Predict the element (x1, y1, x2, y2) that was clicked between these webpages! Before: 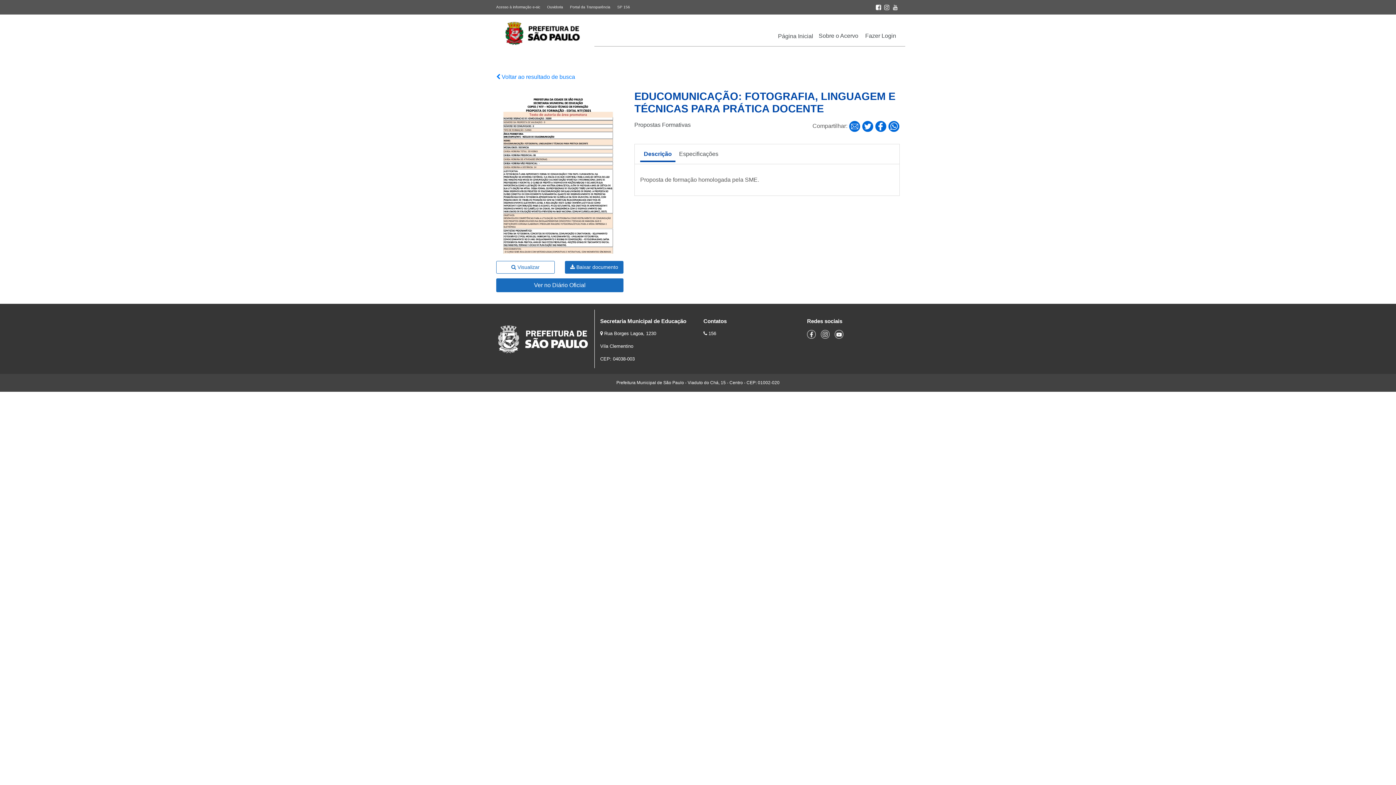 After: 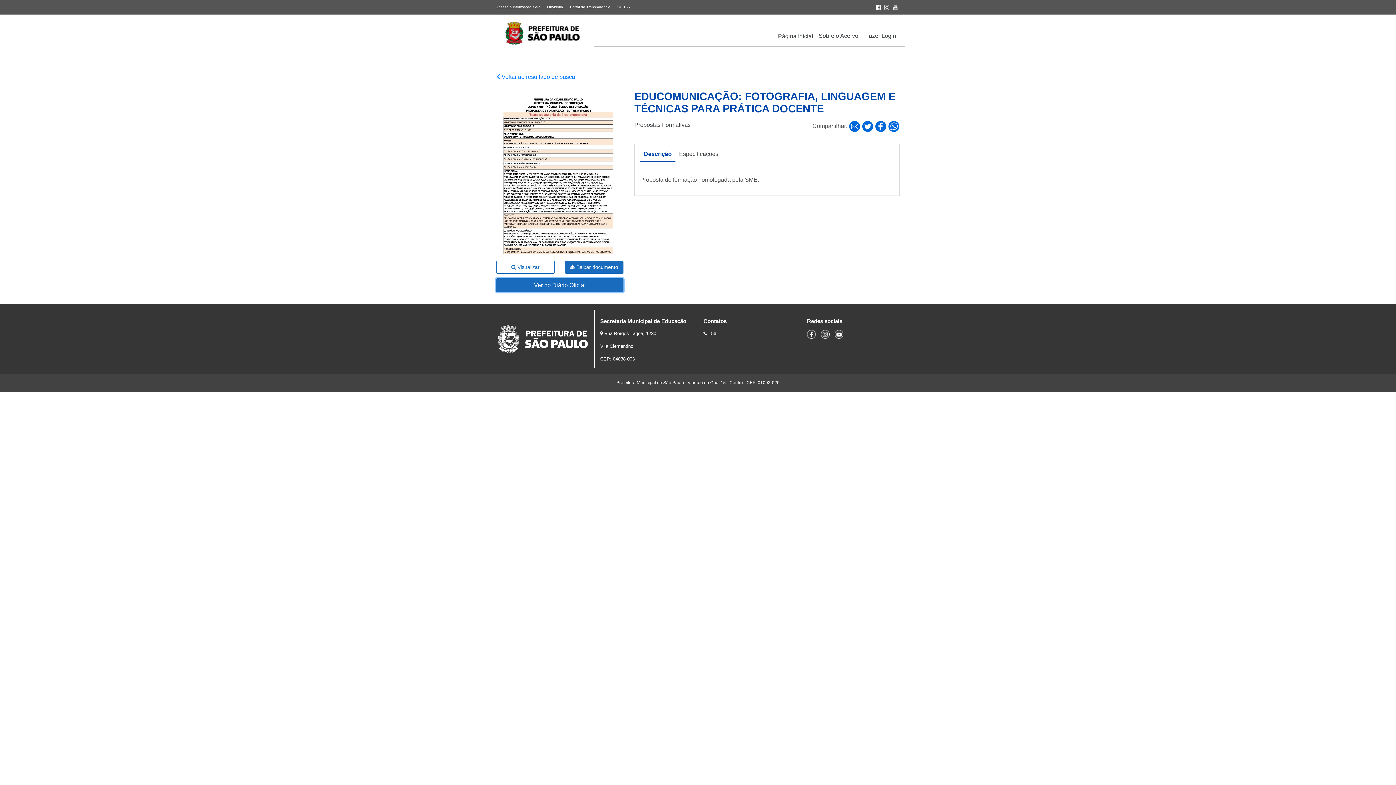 Action: label: Ver no Diário Oficial bbox: (496, 282, 623, 288)